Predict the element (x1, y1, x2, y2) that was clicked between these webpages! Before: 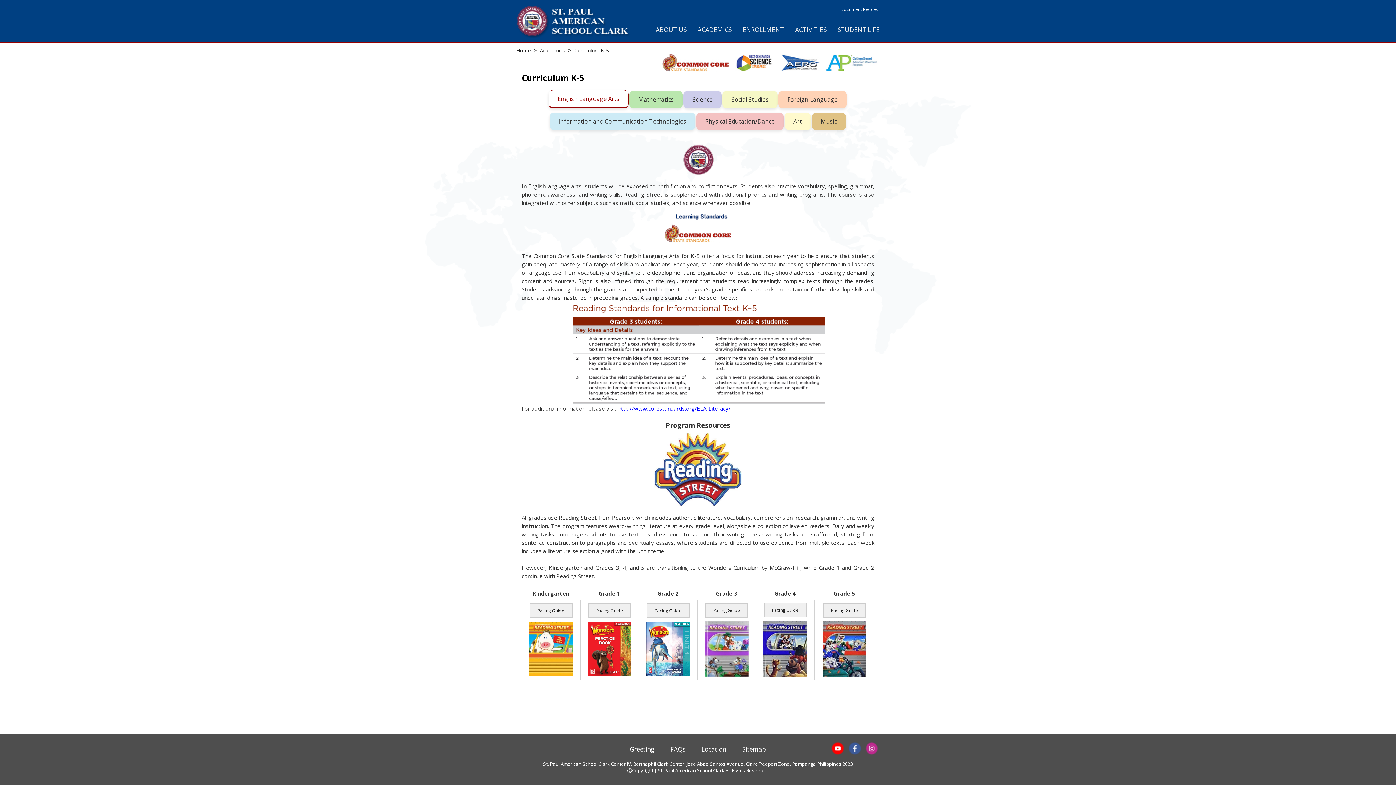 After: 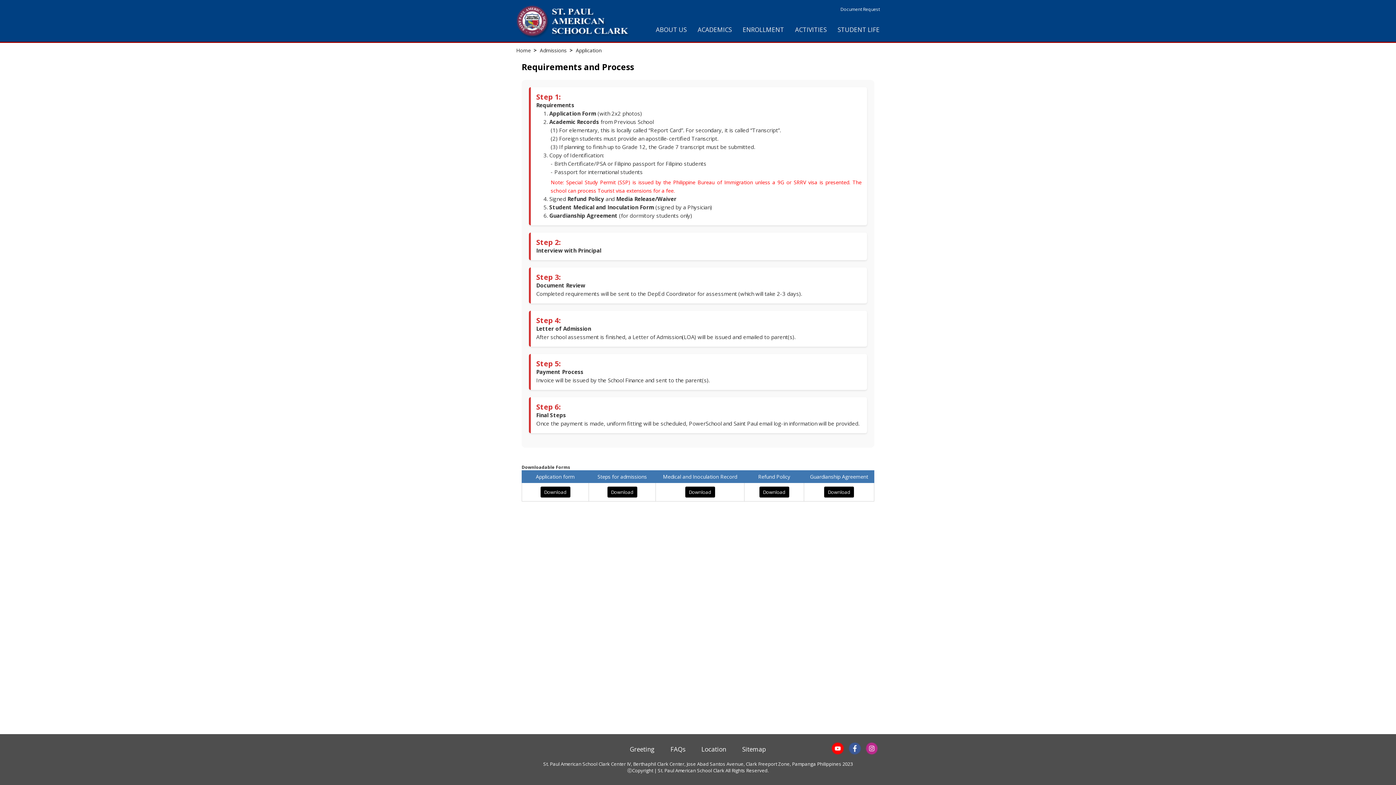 Action: label: ENROLLMENT bbox: (742, 17, 784, 41)